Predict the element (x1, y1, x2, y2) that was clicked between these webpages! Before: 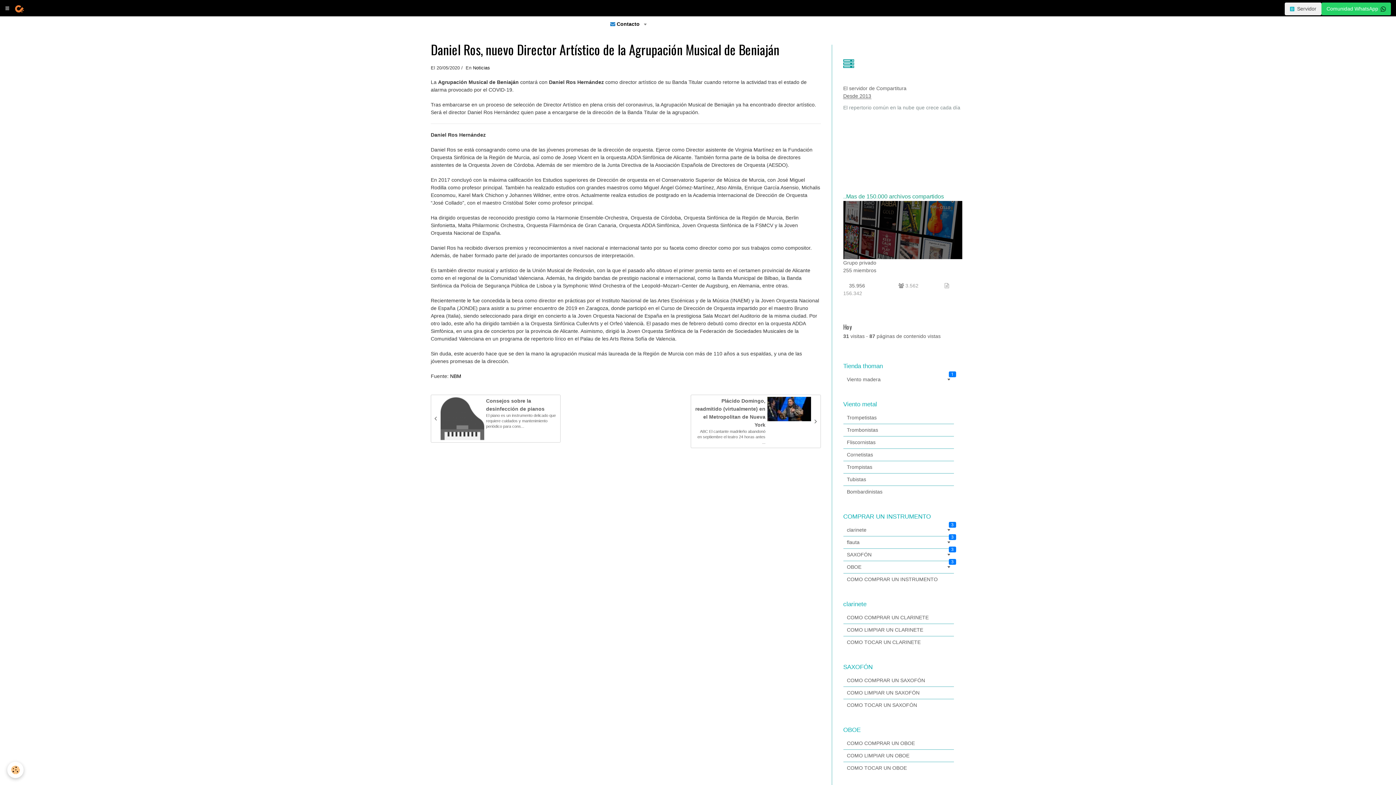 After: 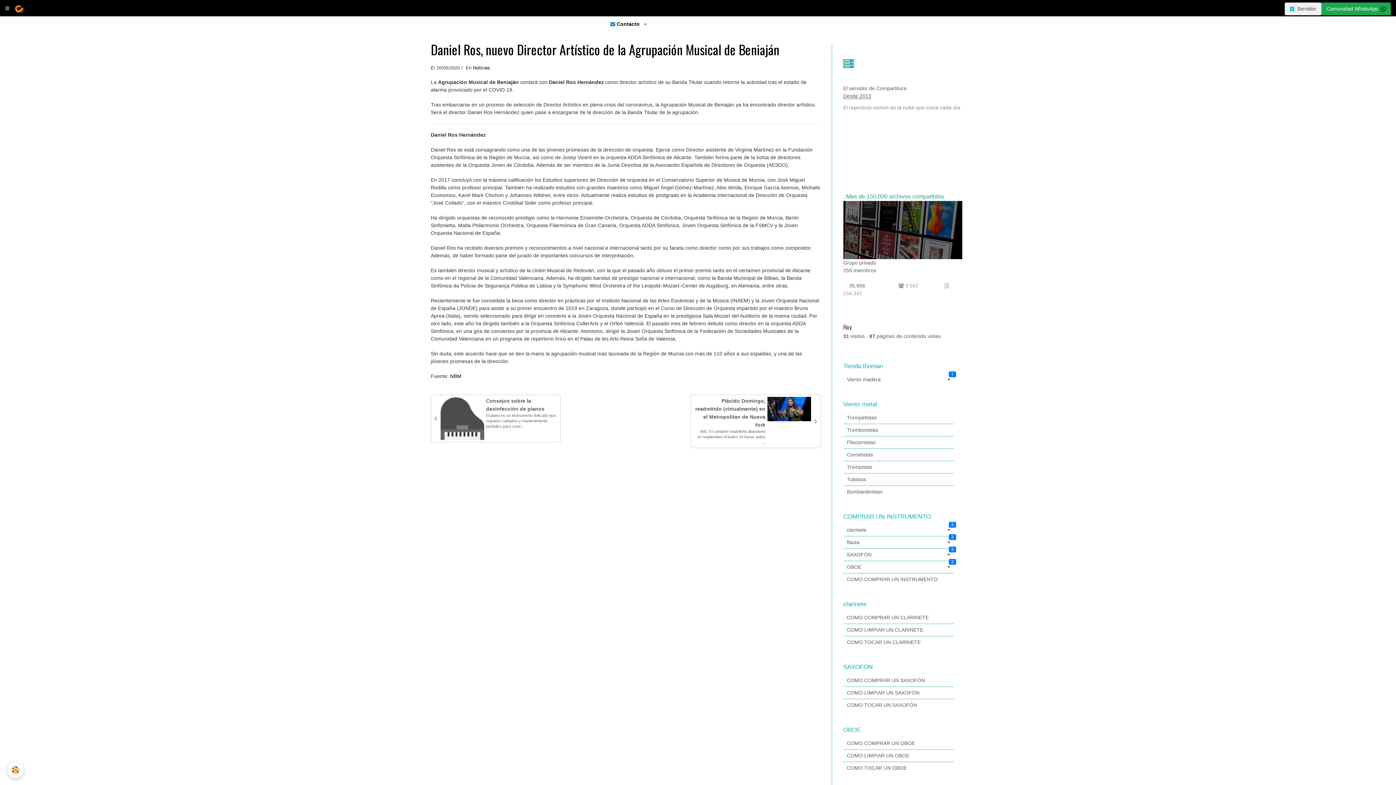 Action: bbox: (1321, 2, 1391, 15) label: Comunidad WhatsApp